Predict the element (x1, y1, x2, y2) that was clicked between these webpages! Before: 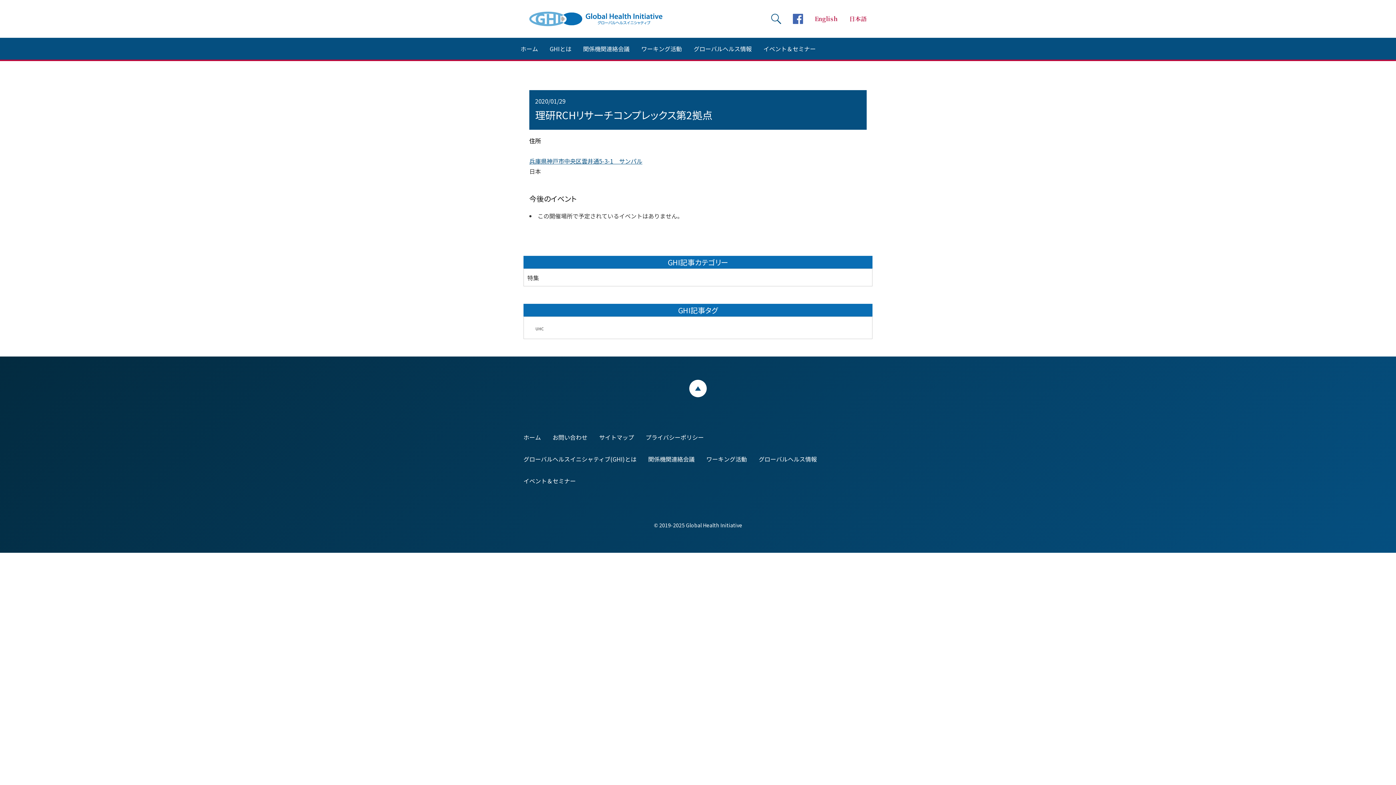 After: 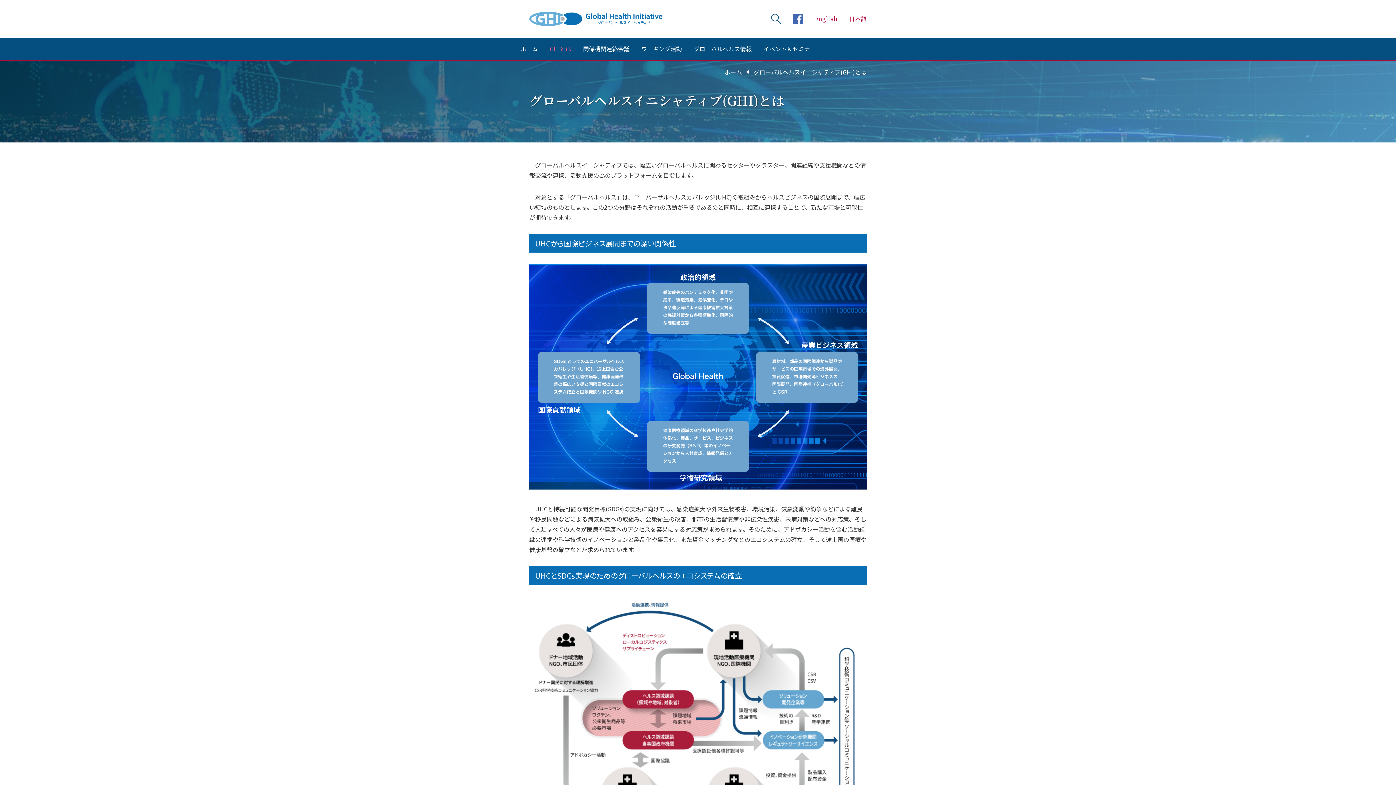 Action: bbox: (523, 454, 636, 463) label: グローバルヘルスイニシャティブ(GHI)とは